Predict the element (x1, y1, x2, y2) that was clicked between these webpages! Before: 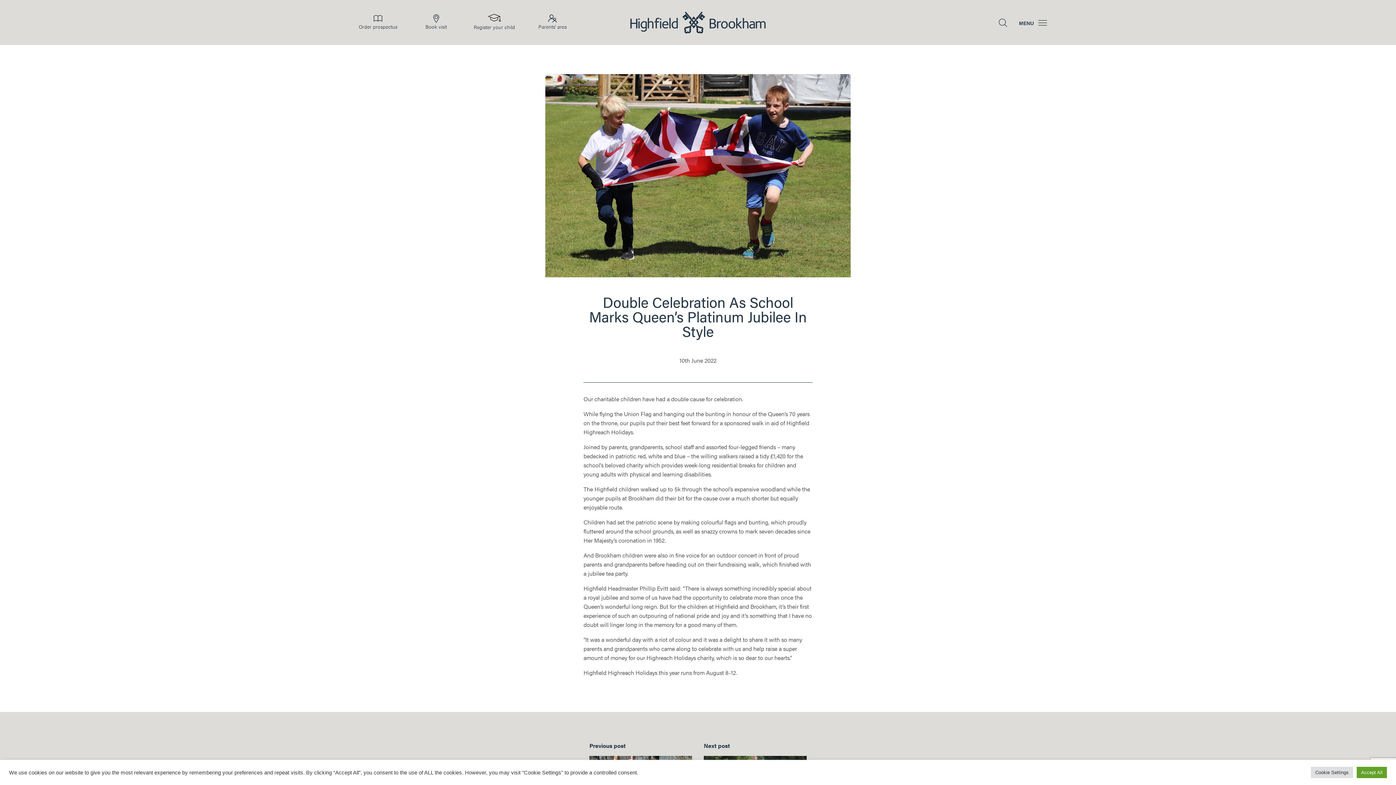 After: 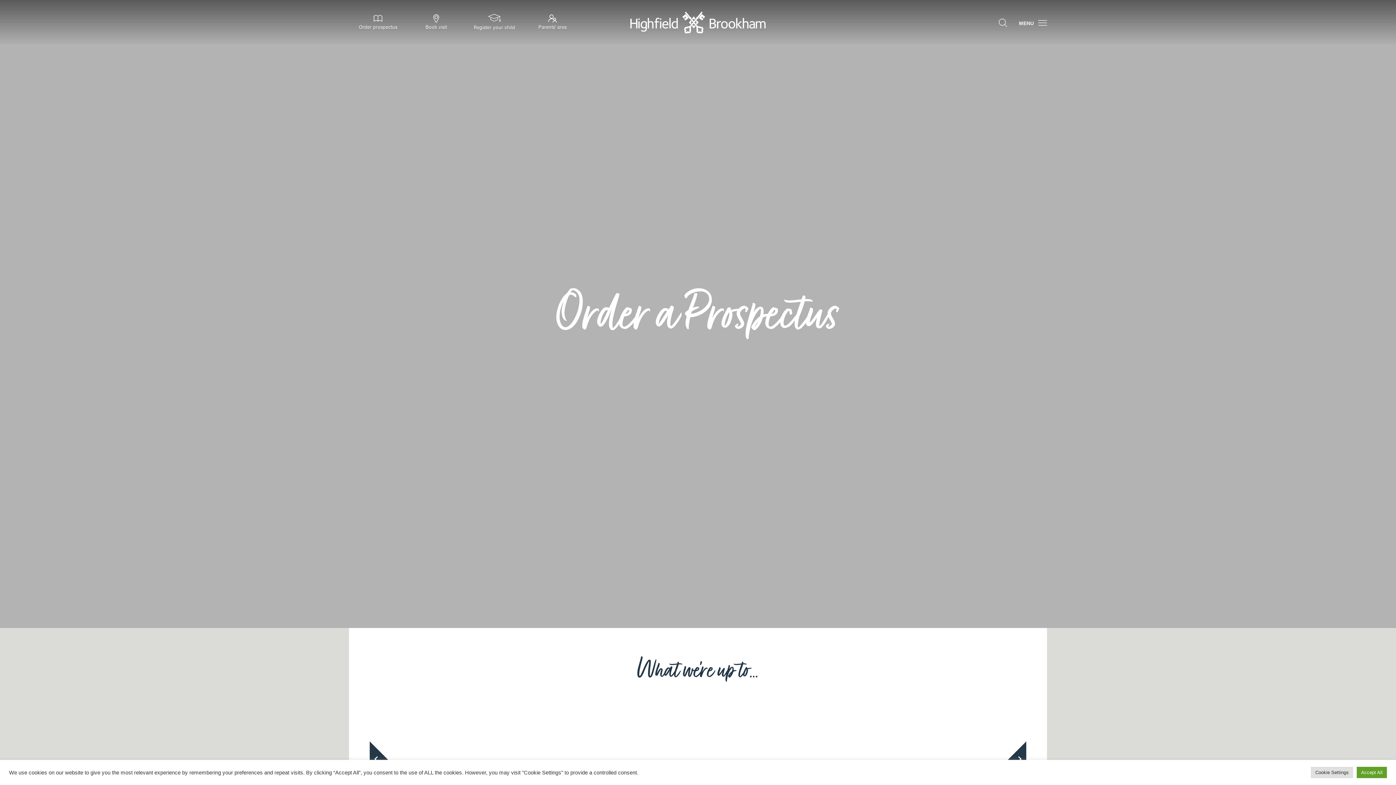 Action: bbox: (349, 12, 407, 29) label: Order prospectus